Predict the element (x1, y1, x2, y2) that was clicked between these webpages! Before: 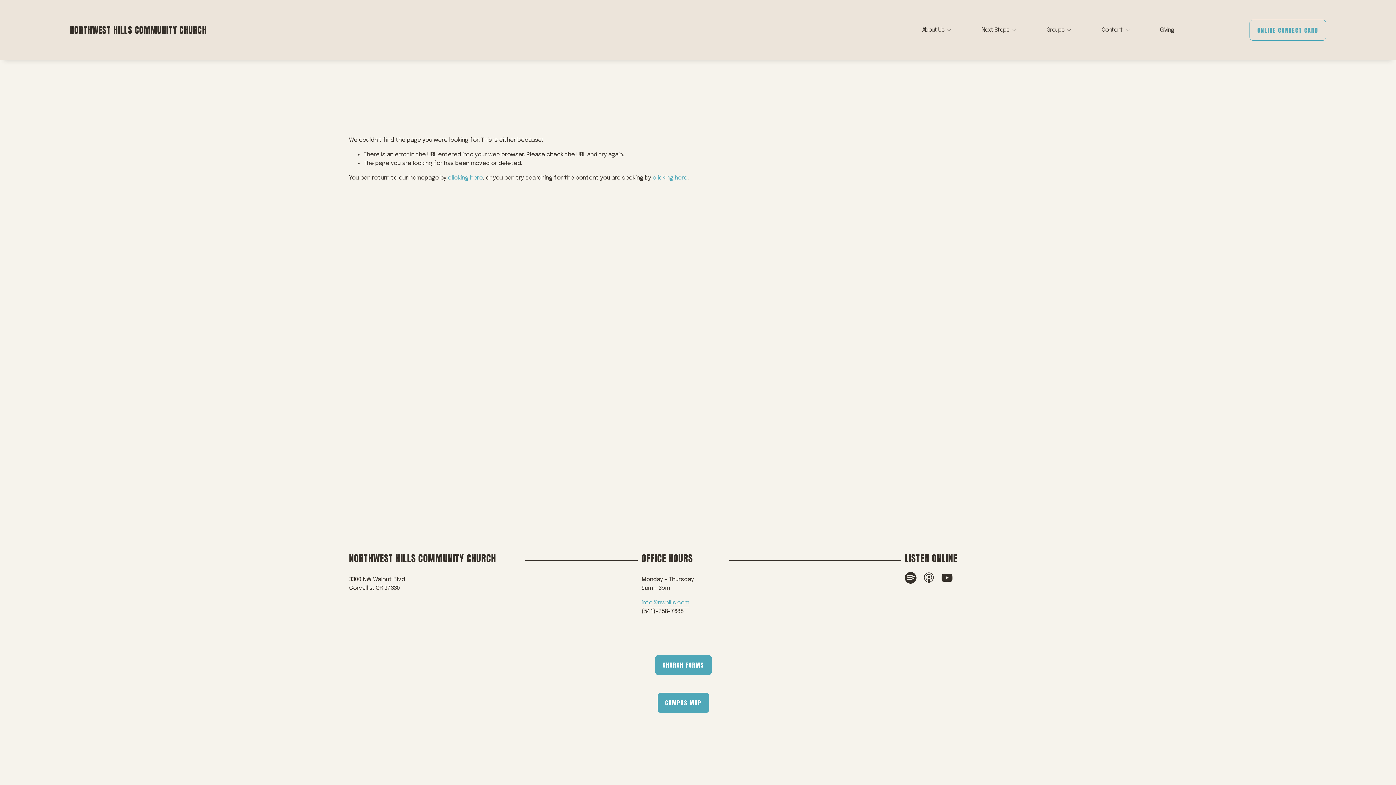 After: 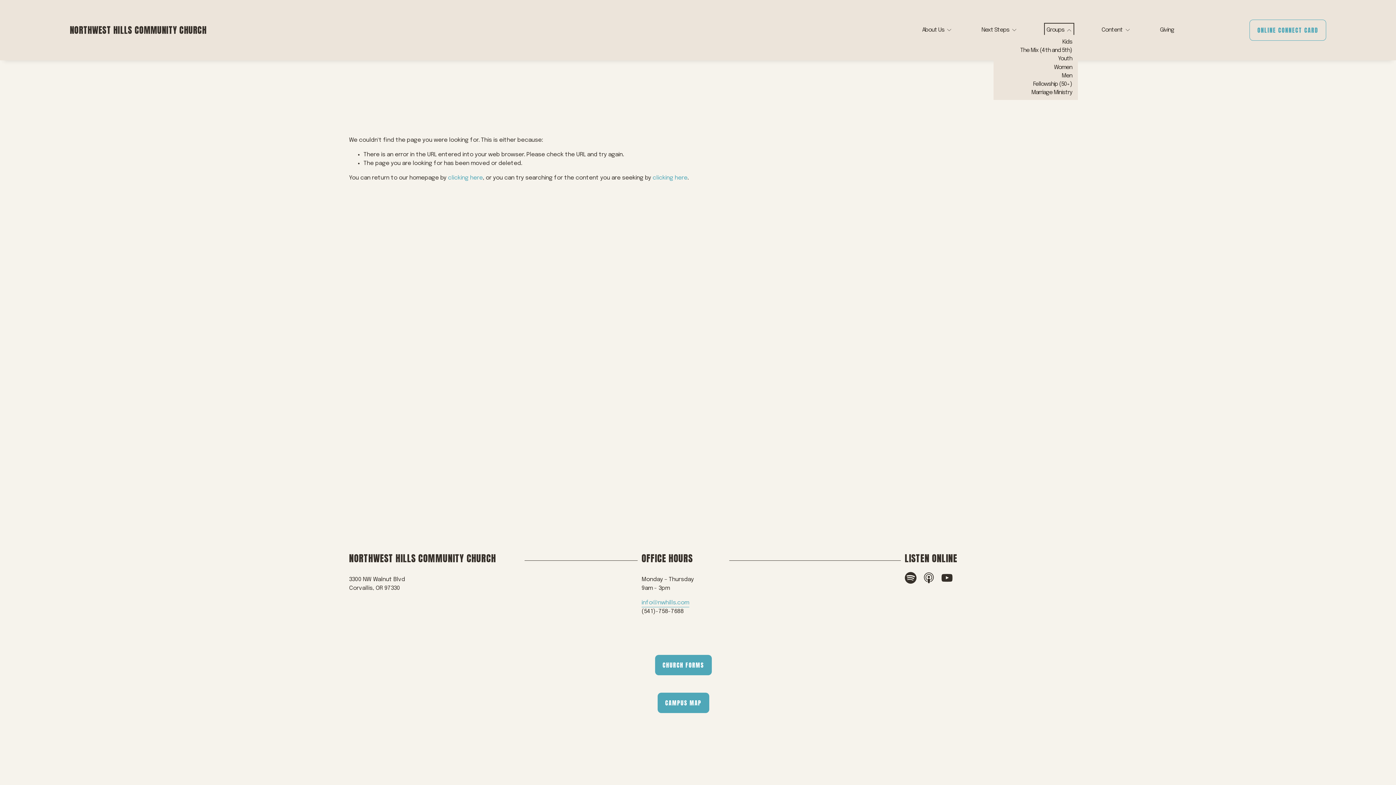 Action: bbox: (1046, 25, 1072, 35) label: folder dropdown